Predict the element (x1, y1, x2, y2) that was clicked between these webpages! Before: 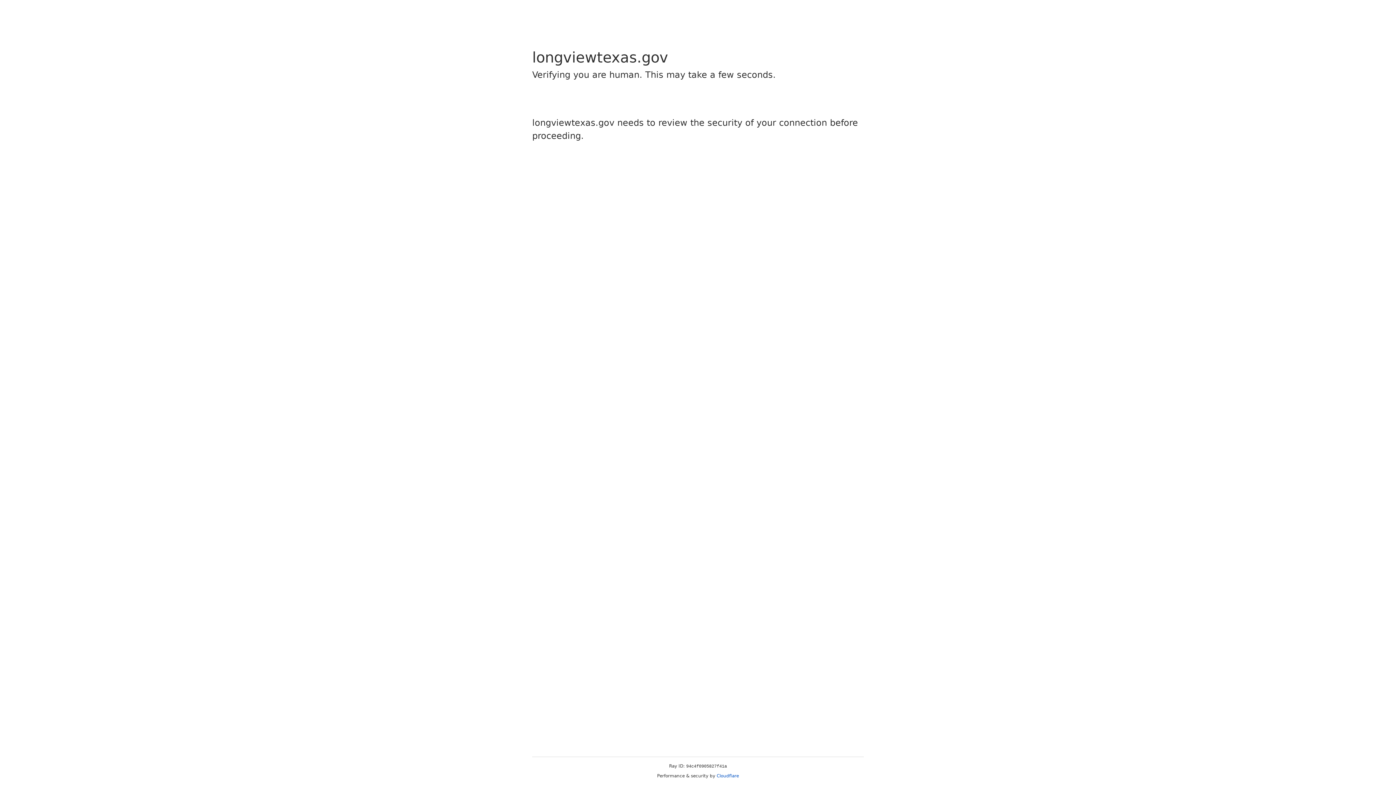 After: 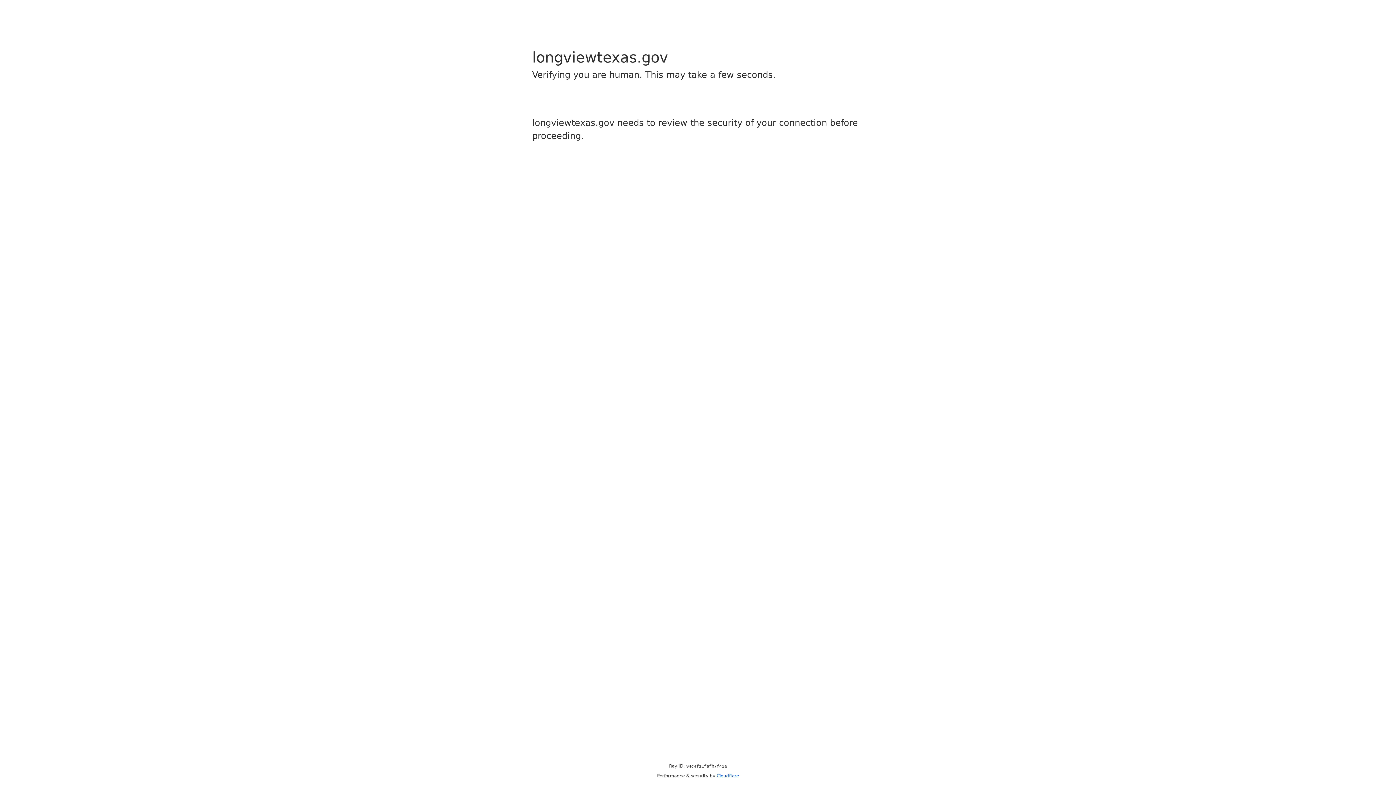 Action: label: Cloudflare bbox: (716, 773, 739, 778)